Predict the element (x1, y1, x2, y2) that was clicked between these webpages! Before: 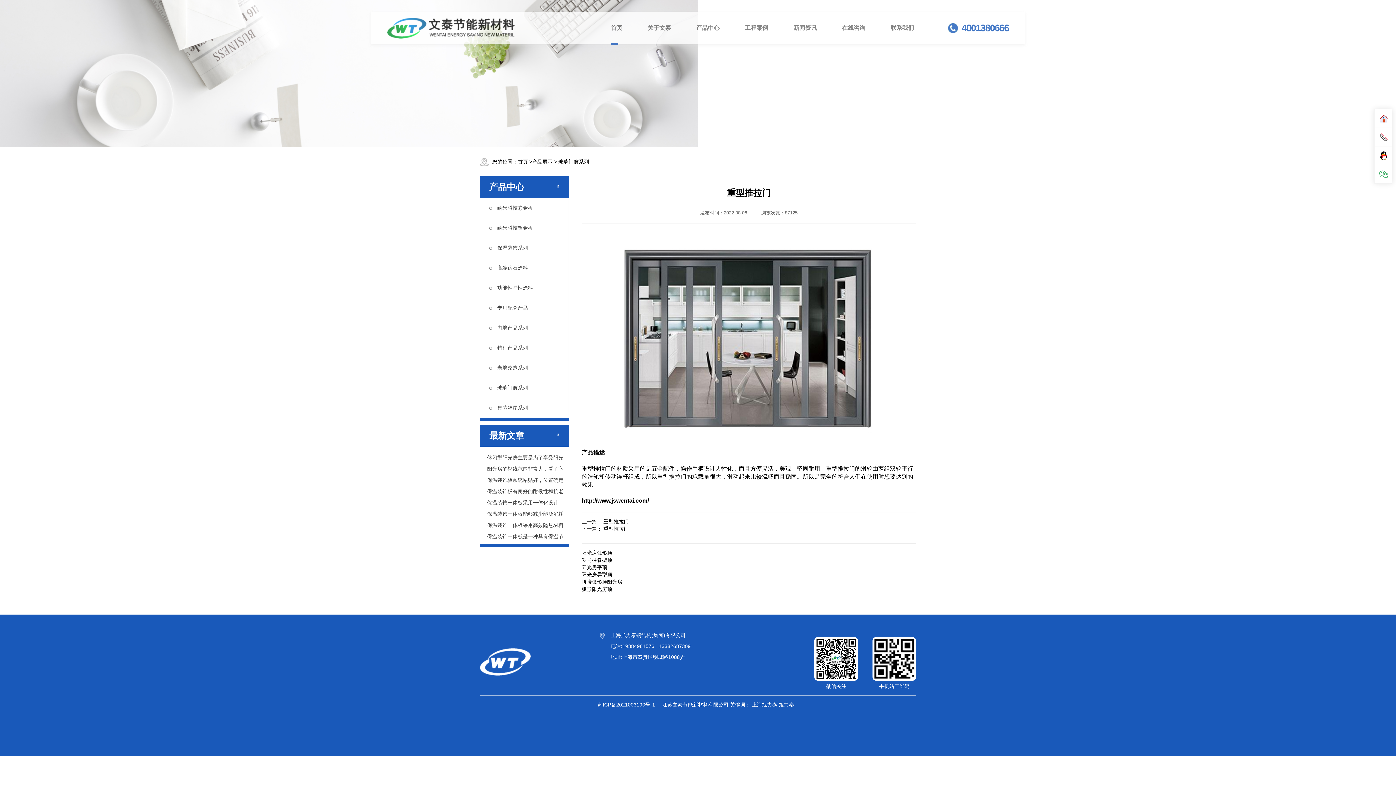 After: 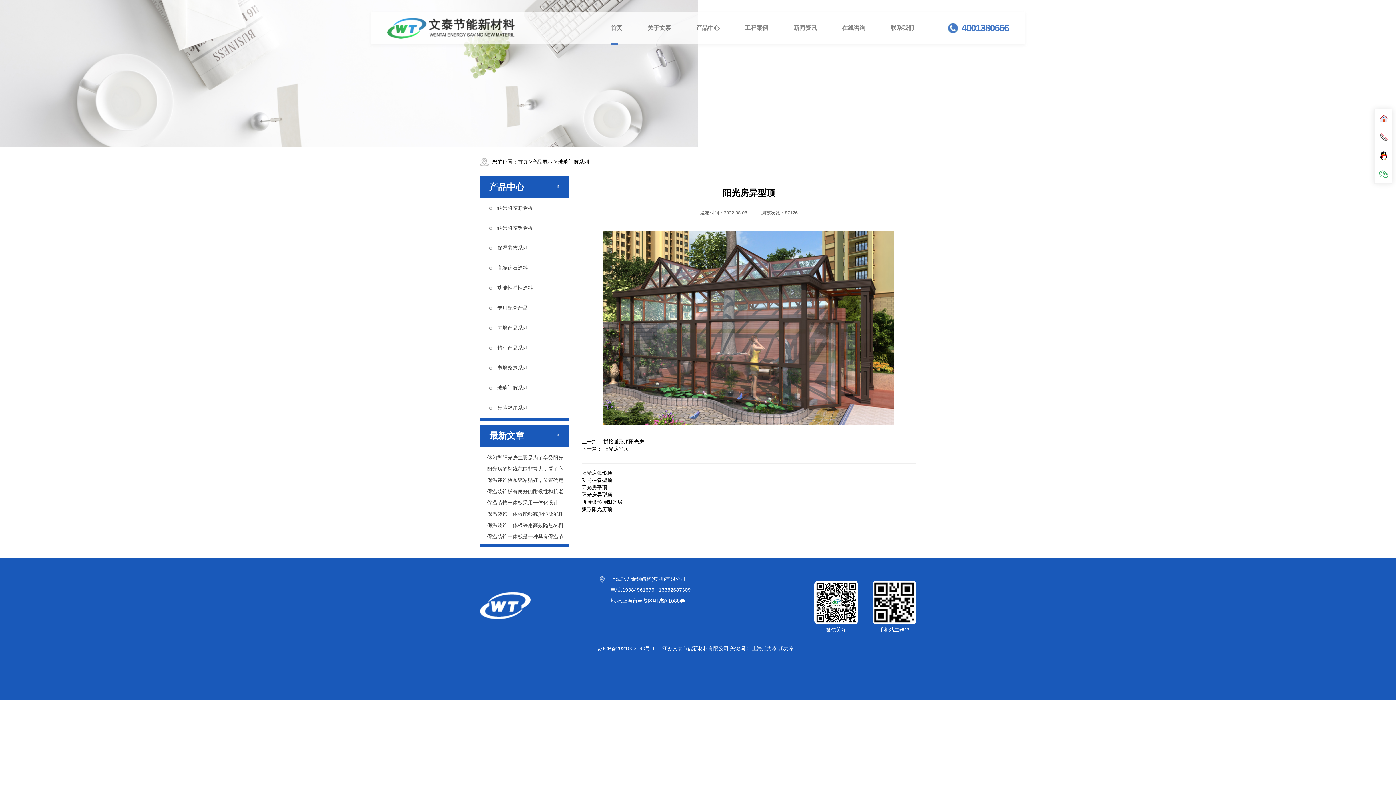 Action: label: 阳光房异型顶 bbox: (581, 572, 612, 577)